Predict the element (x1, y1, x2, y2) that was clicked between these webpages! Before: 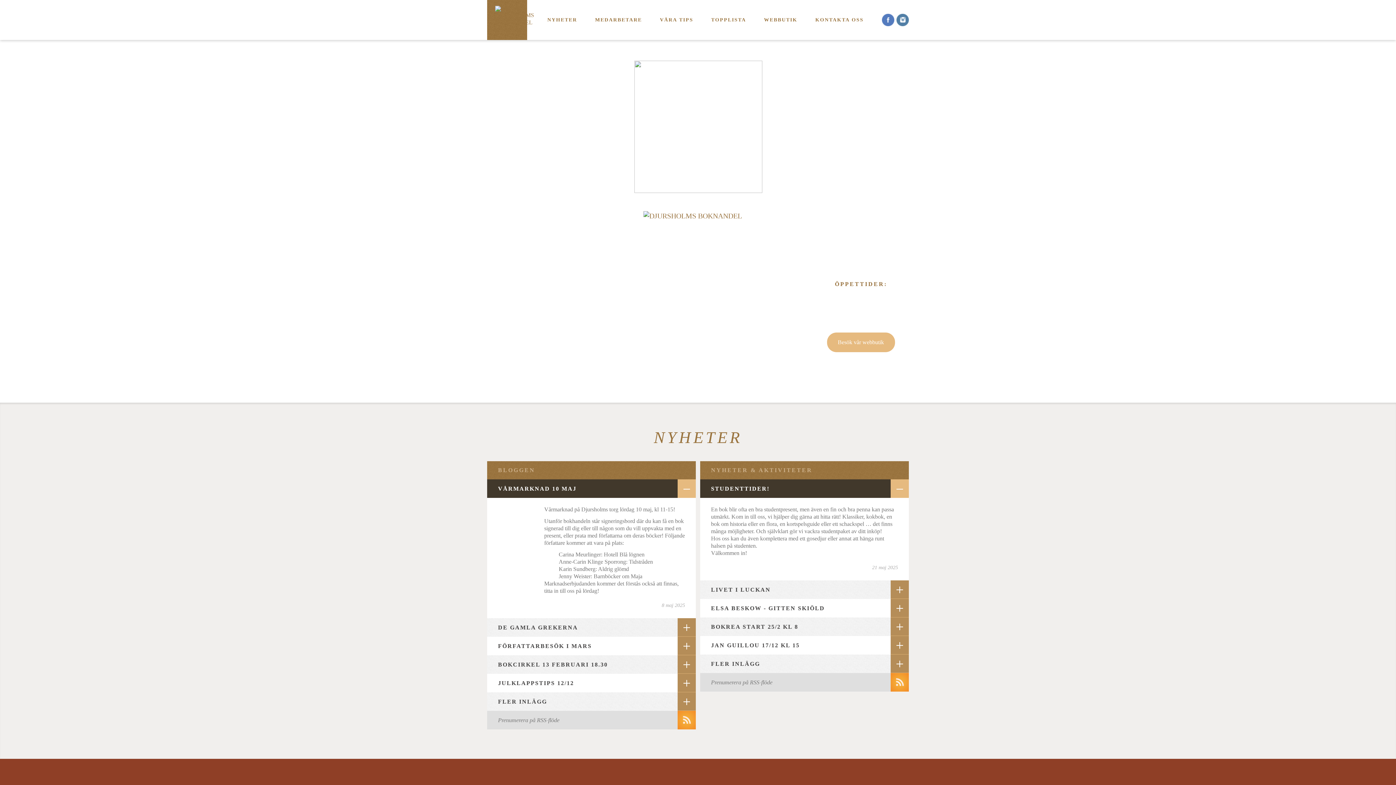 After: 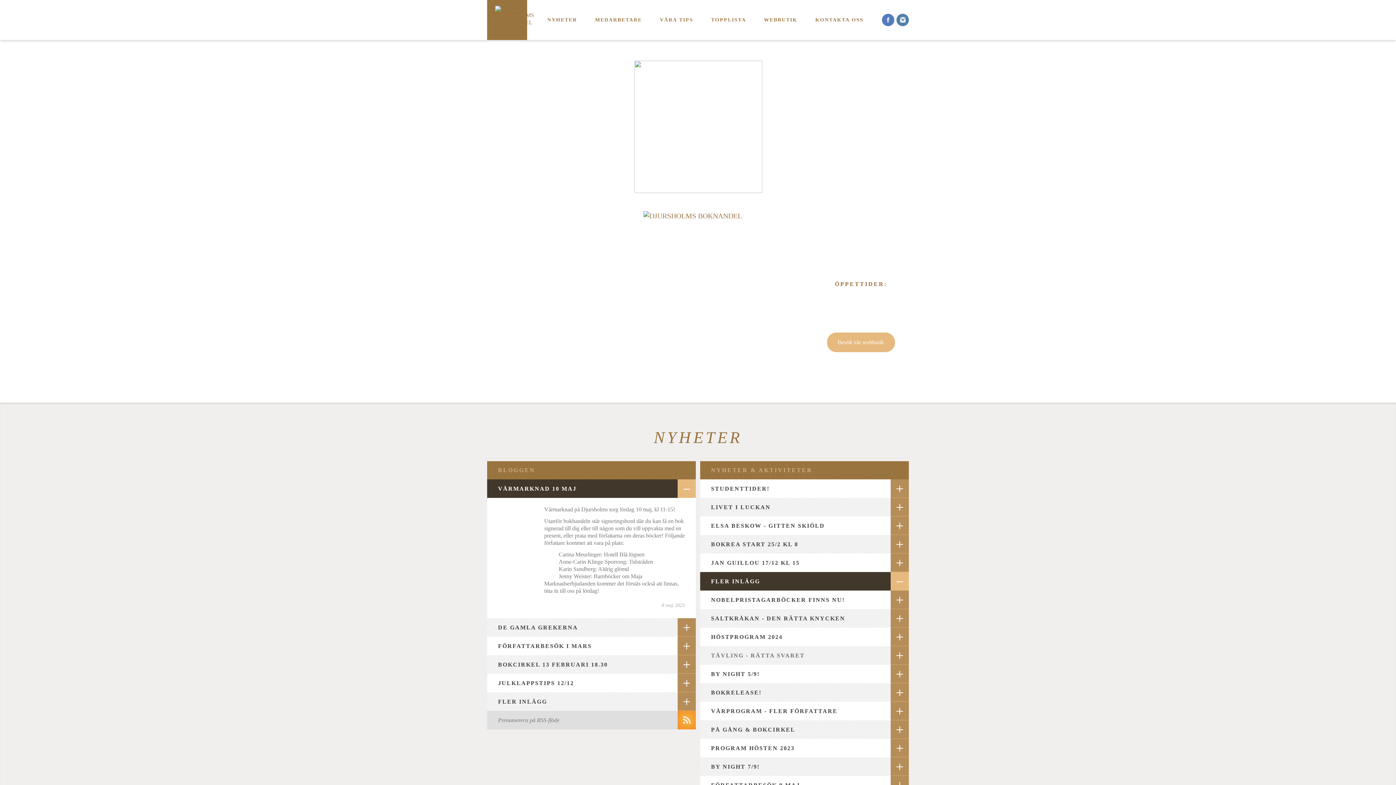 Action: label: FLER INLÄGG bbox: (700, 654, 909, 673)